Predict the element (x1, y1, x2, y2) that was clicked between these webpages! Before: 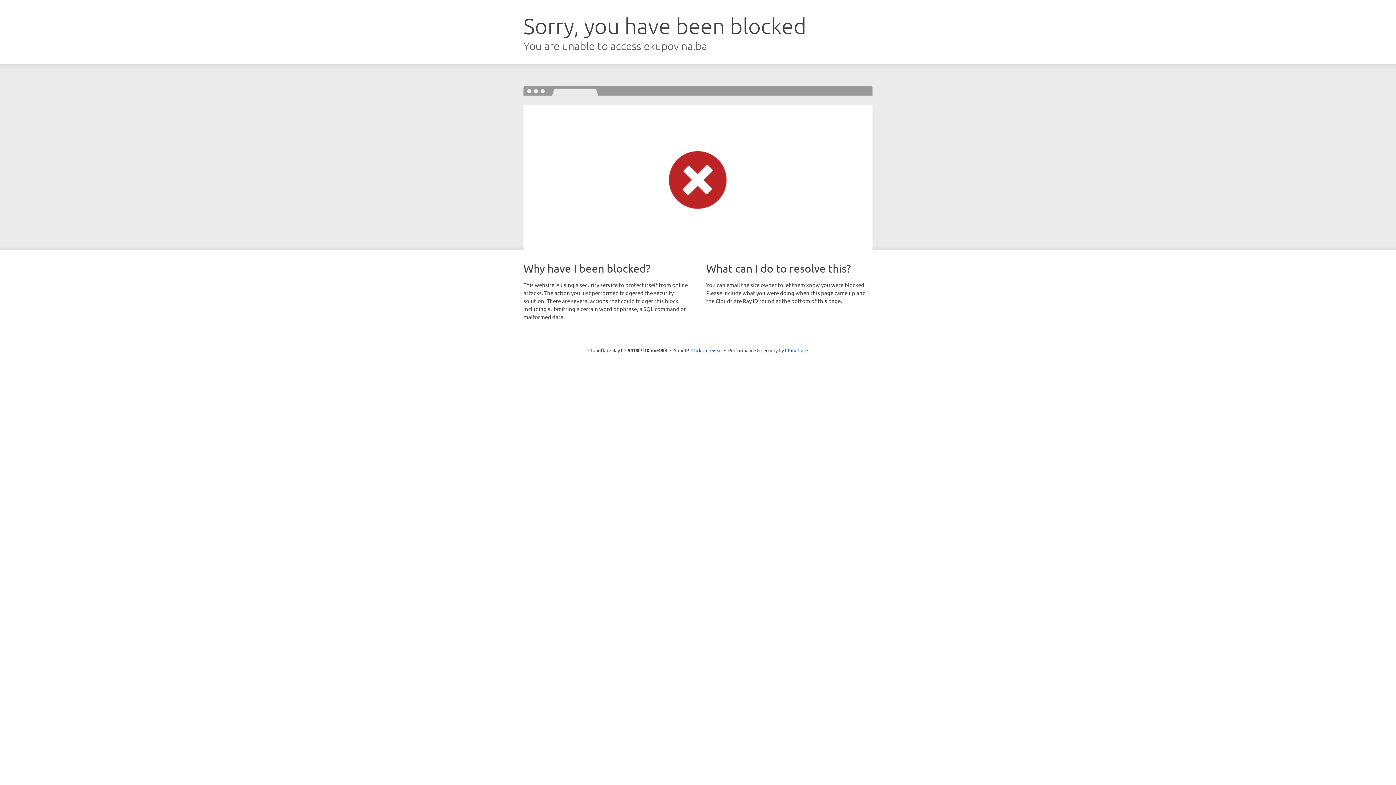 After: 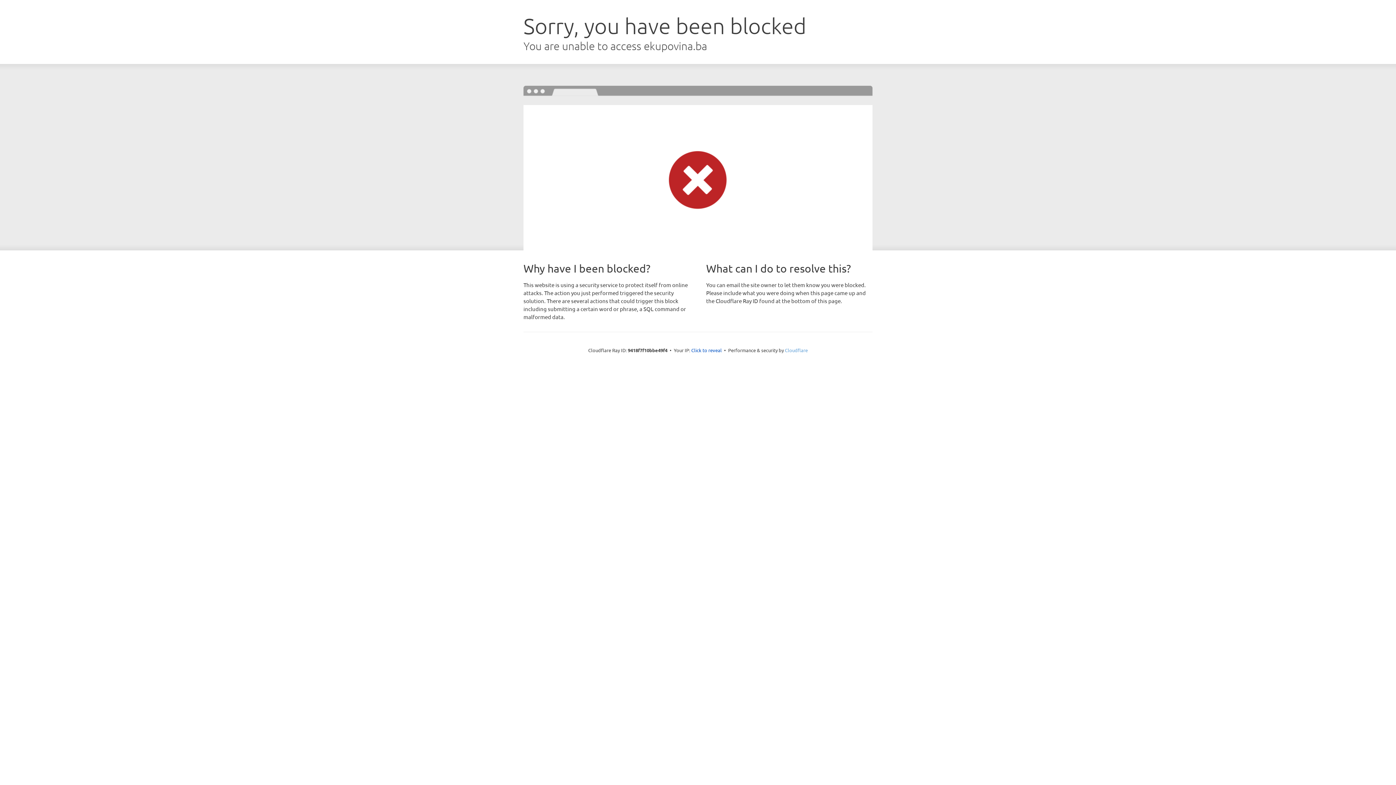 Action: label: Cloudflare bbox: (785, 347, 808, 353)